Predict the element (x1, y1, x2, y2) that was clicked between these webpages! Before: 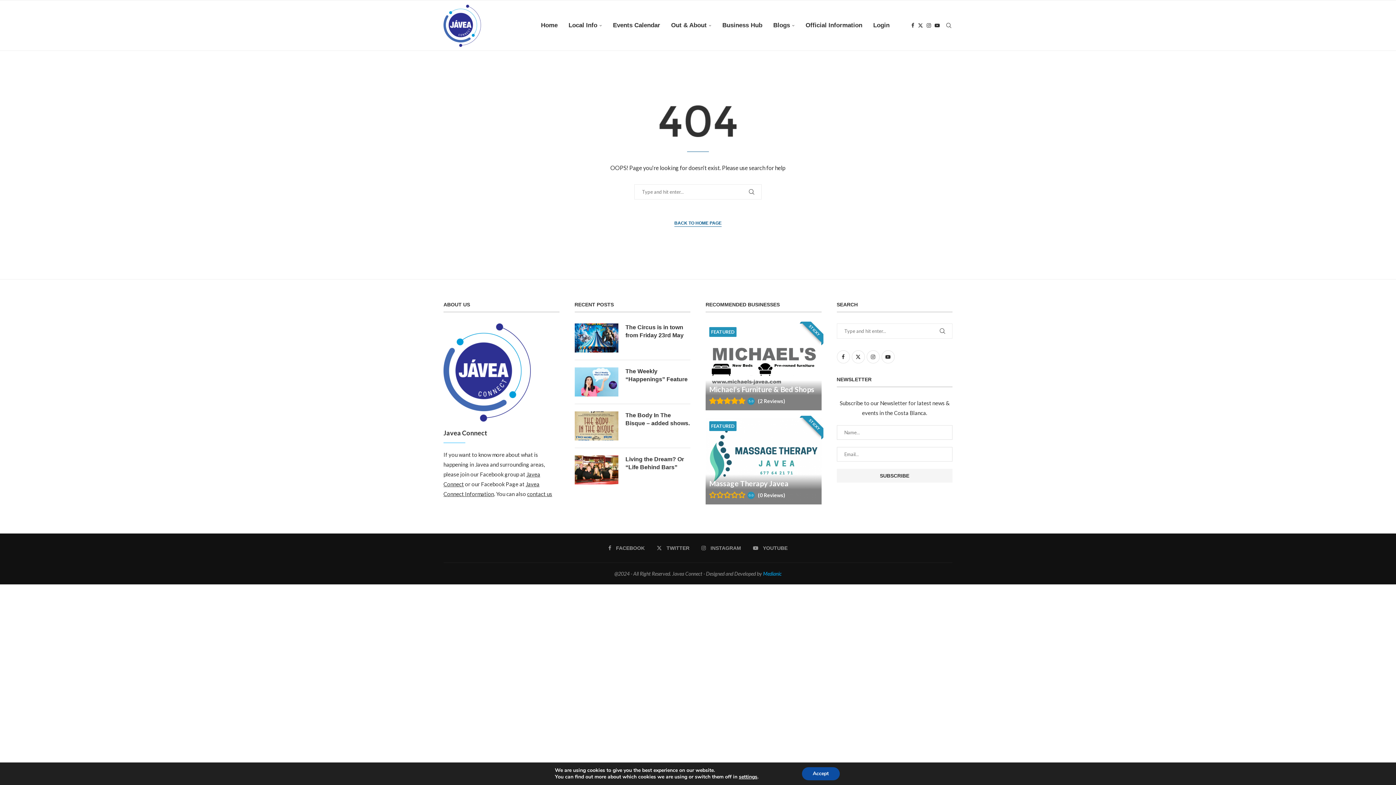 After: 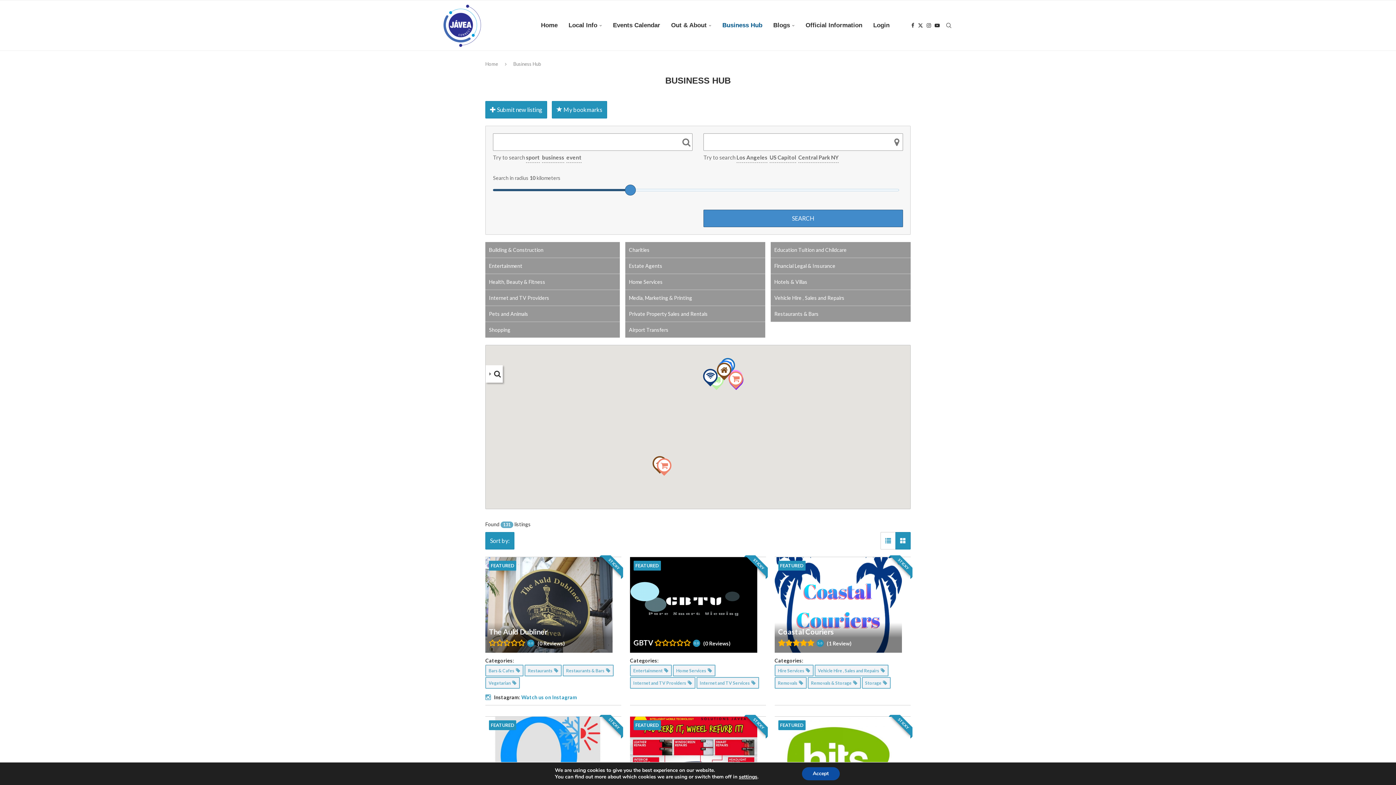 Action: label: Business Hub bbox: (722, 0, 762, 50)